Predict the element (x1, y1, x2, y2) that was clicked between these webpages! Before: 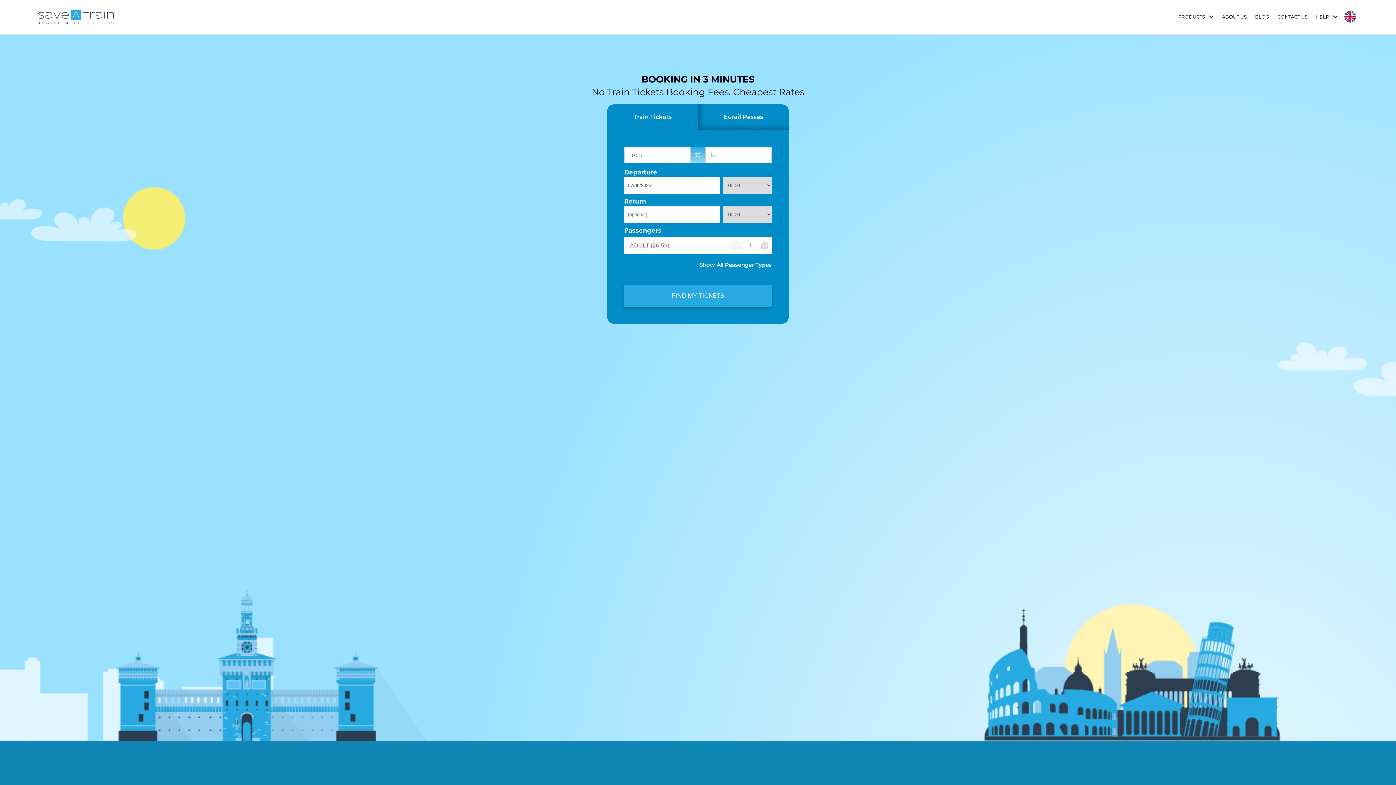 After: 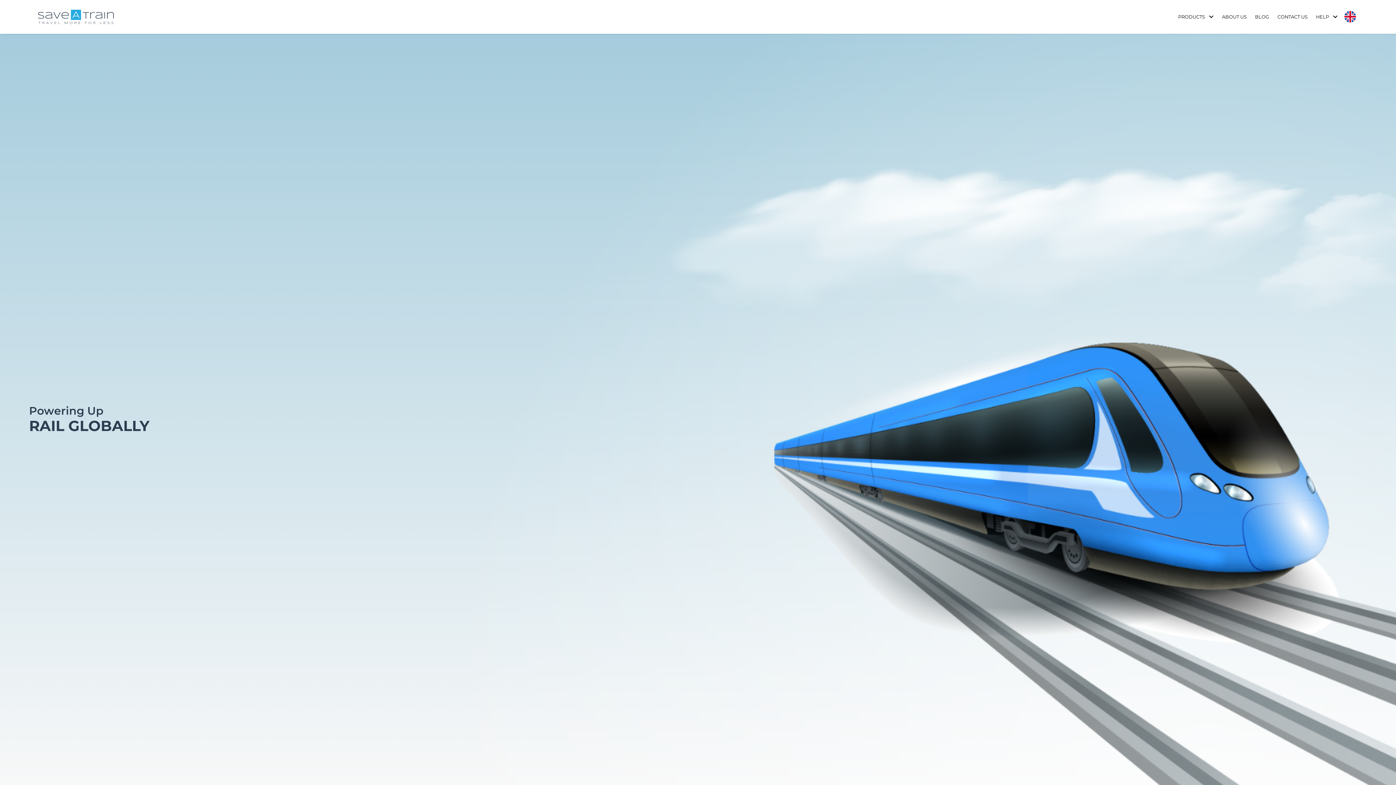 Action: bbox: (37, 9, 114, 24)